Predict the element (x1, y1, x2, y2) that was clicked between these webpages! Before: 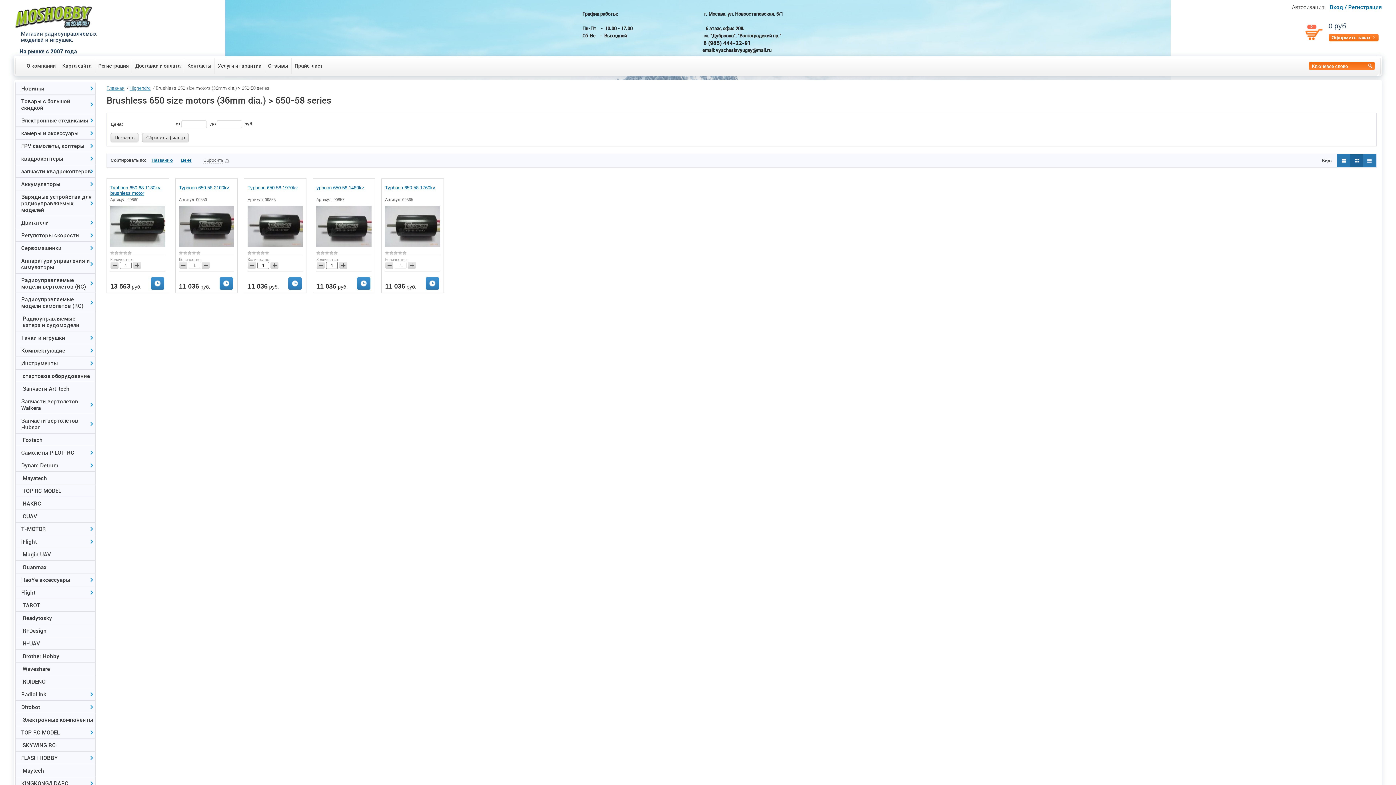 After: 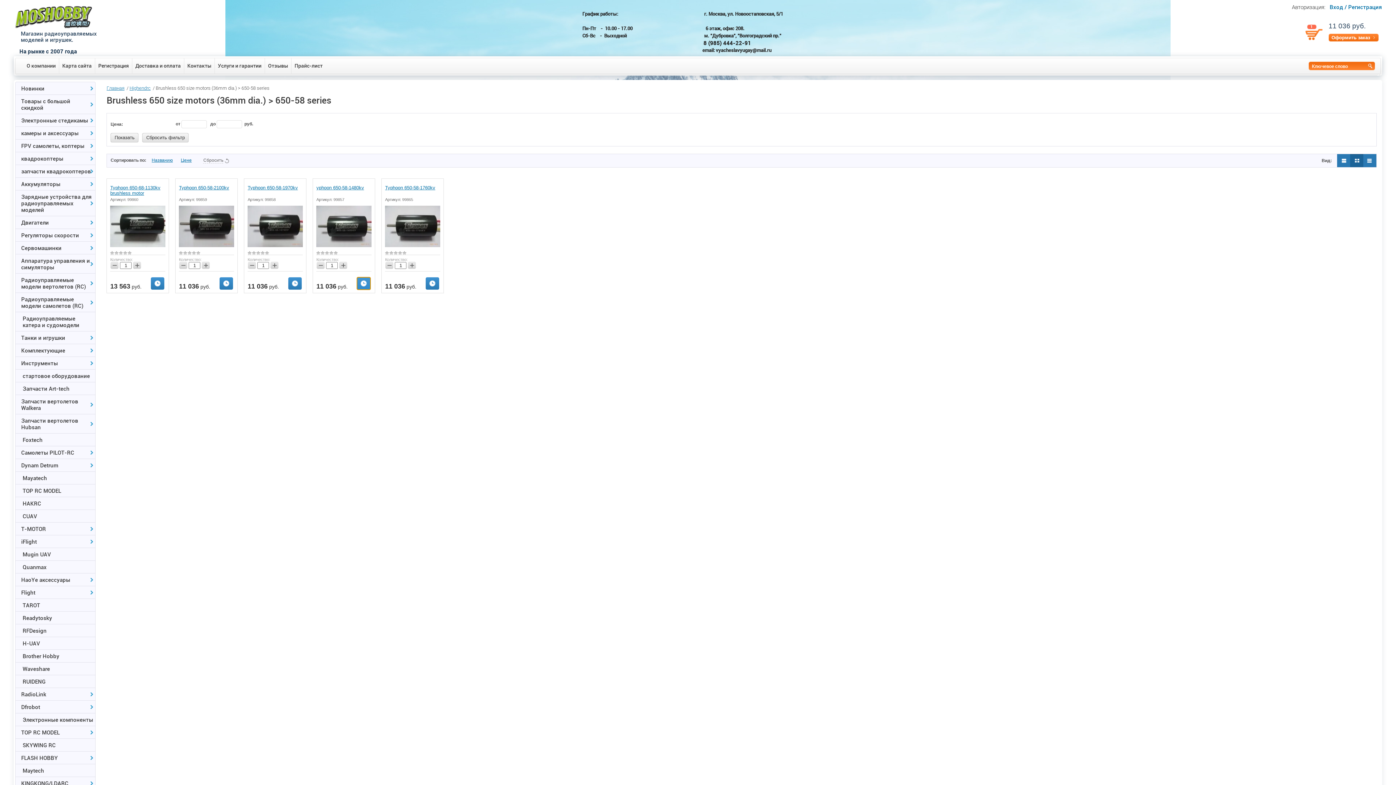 Action: bbox: (357, 277, 370, 289) label: Предзаказ